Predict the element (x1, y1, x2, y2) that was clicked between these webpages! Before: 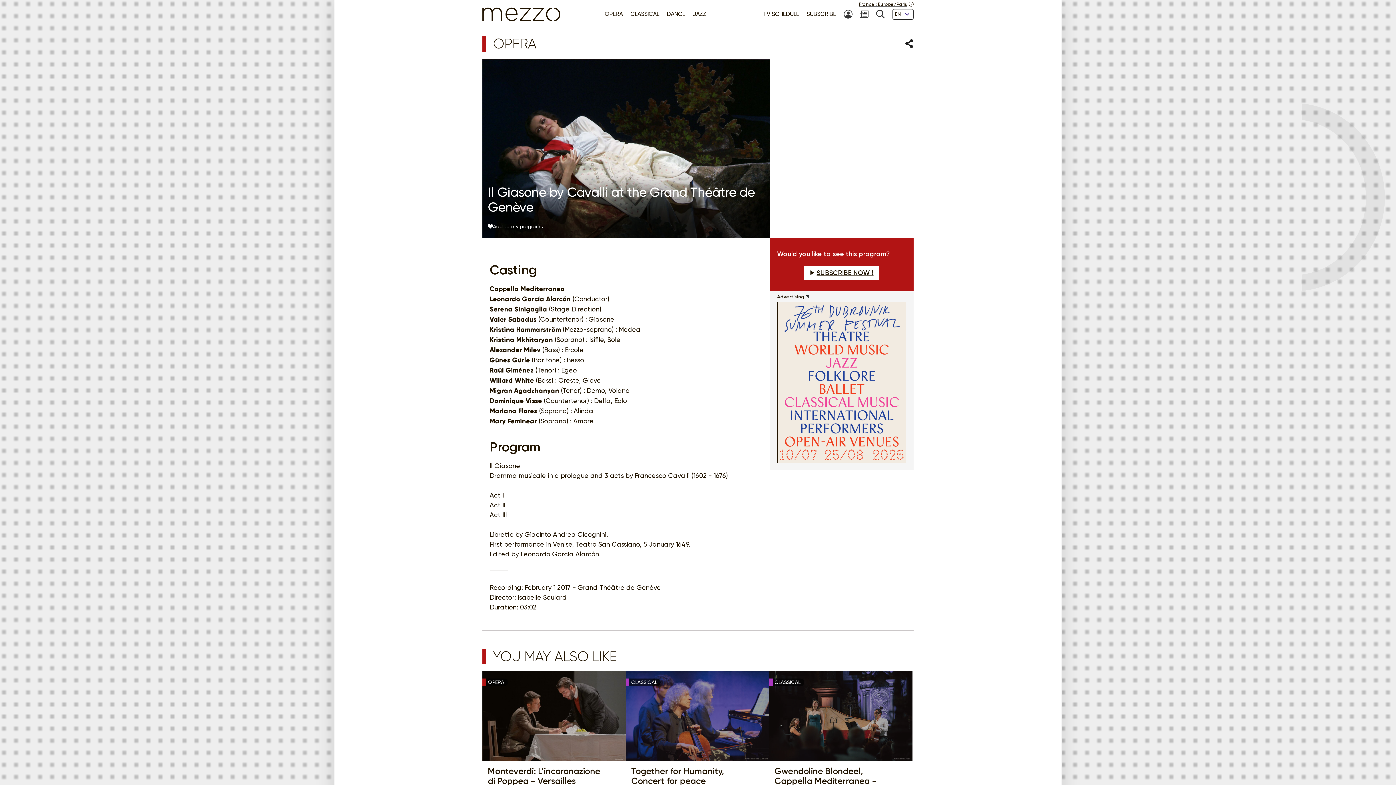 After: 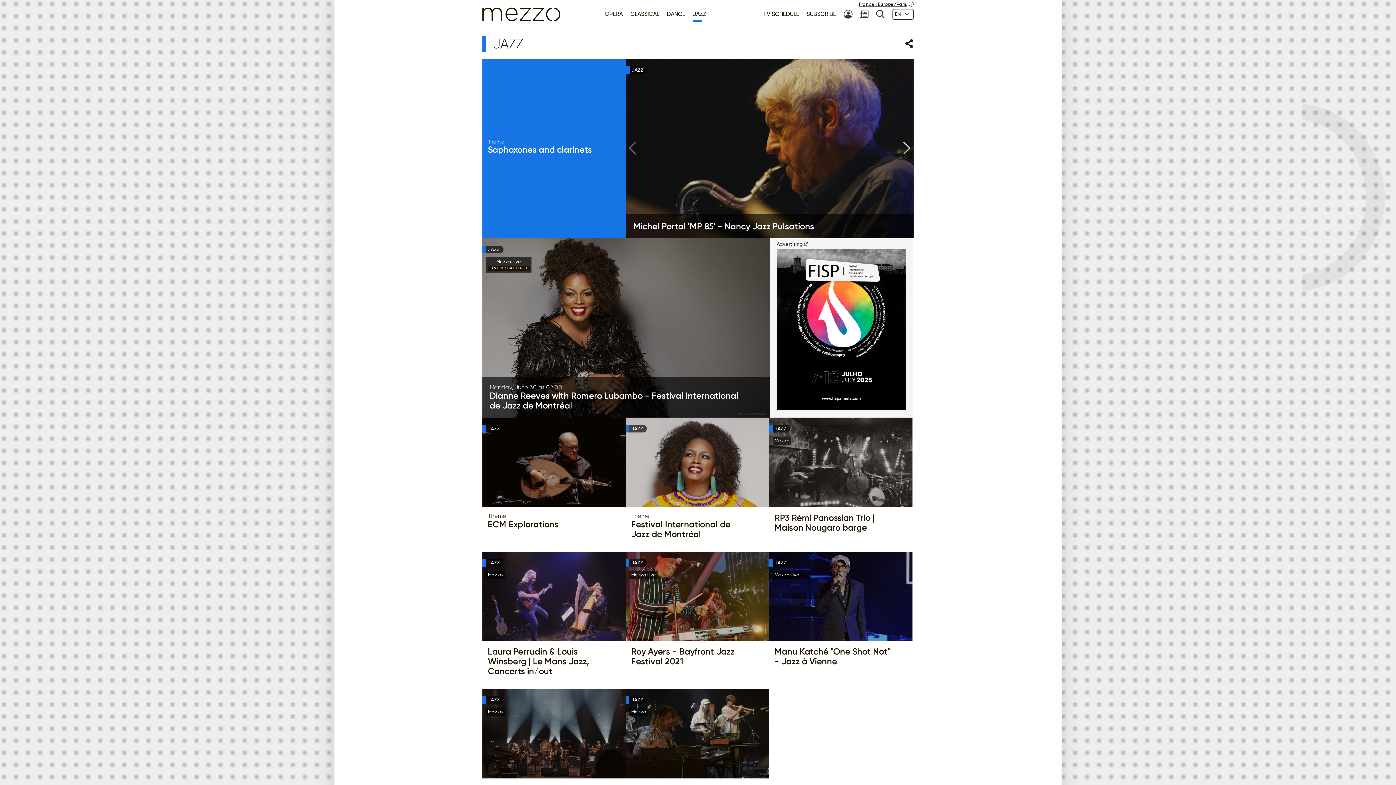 Action: label: JAZZ bbox: (689, 9, 710, 19)